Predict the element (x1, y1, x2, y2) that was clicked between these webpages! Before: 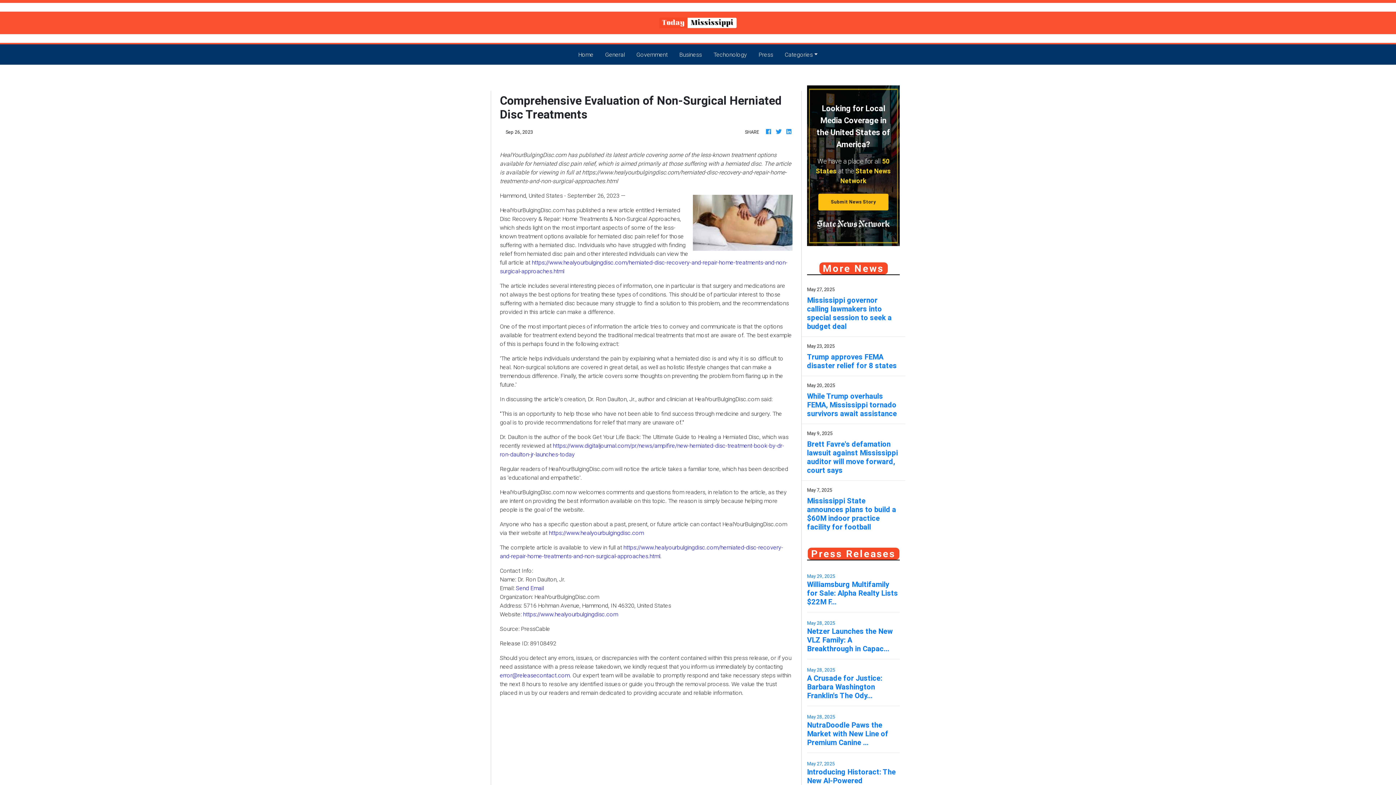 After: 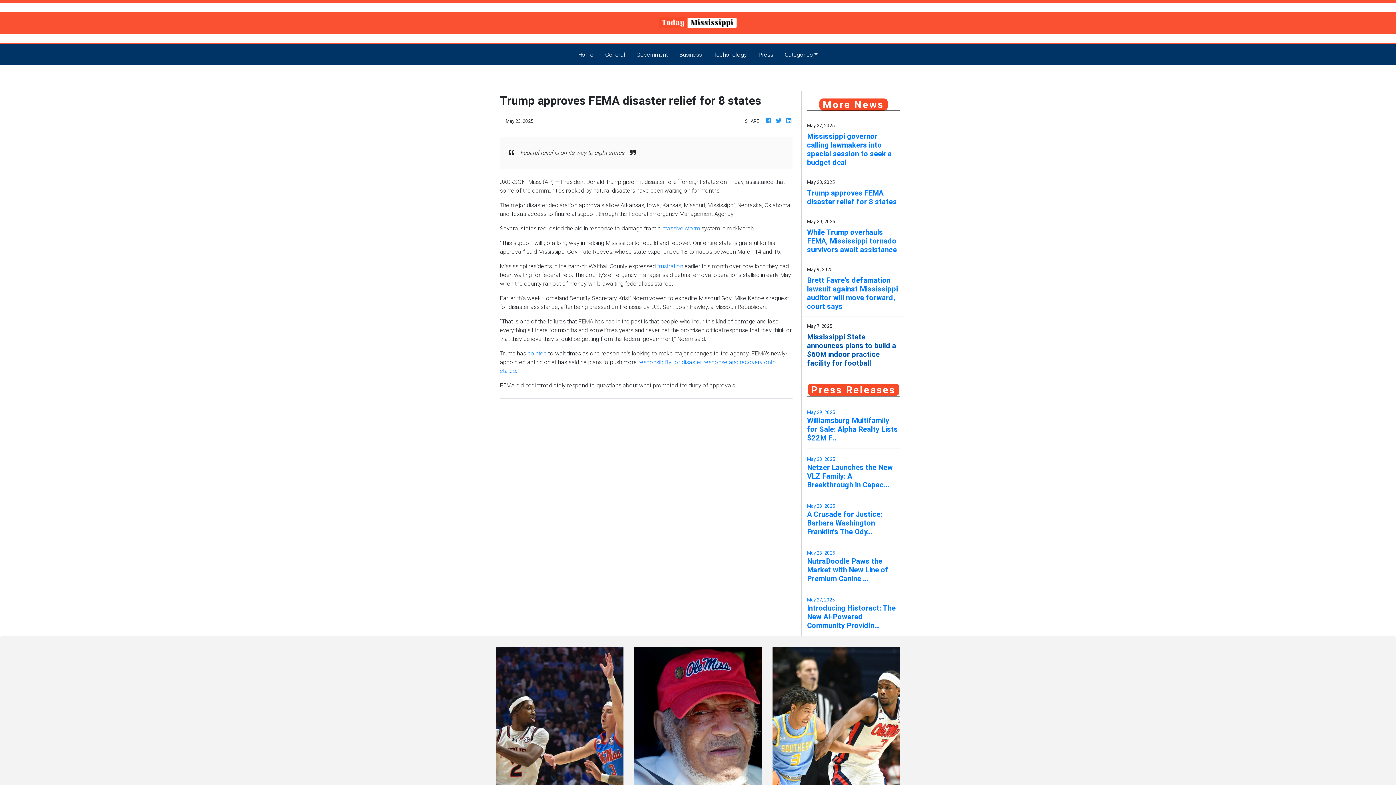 Action: bbox: (807, 352, 900, 370) label: Trump approves FEMA disaster relief for 8 states